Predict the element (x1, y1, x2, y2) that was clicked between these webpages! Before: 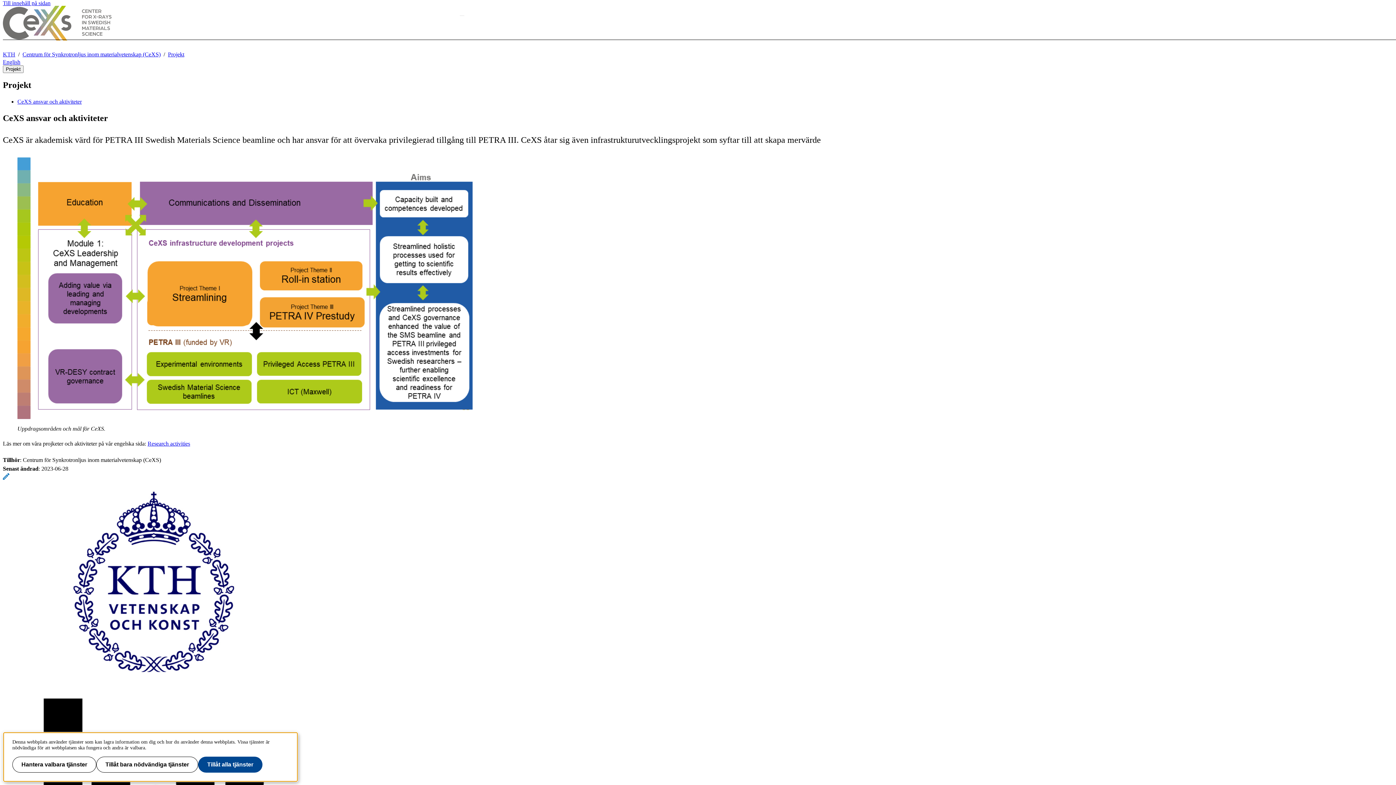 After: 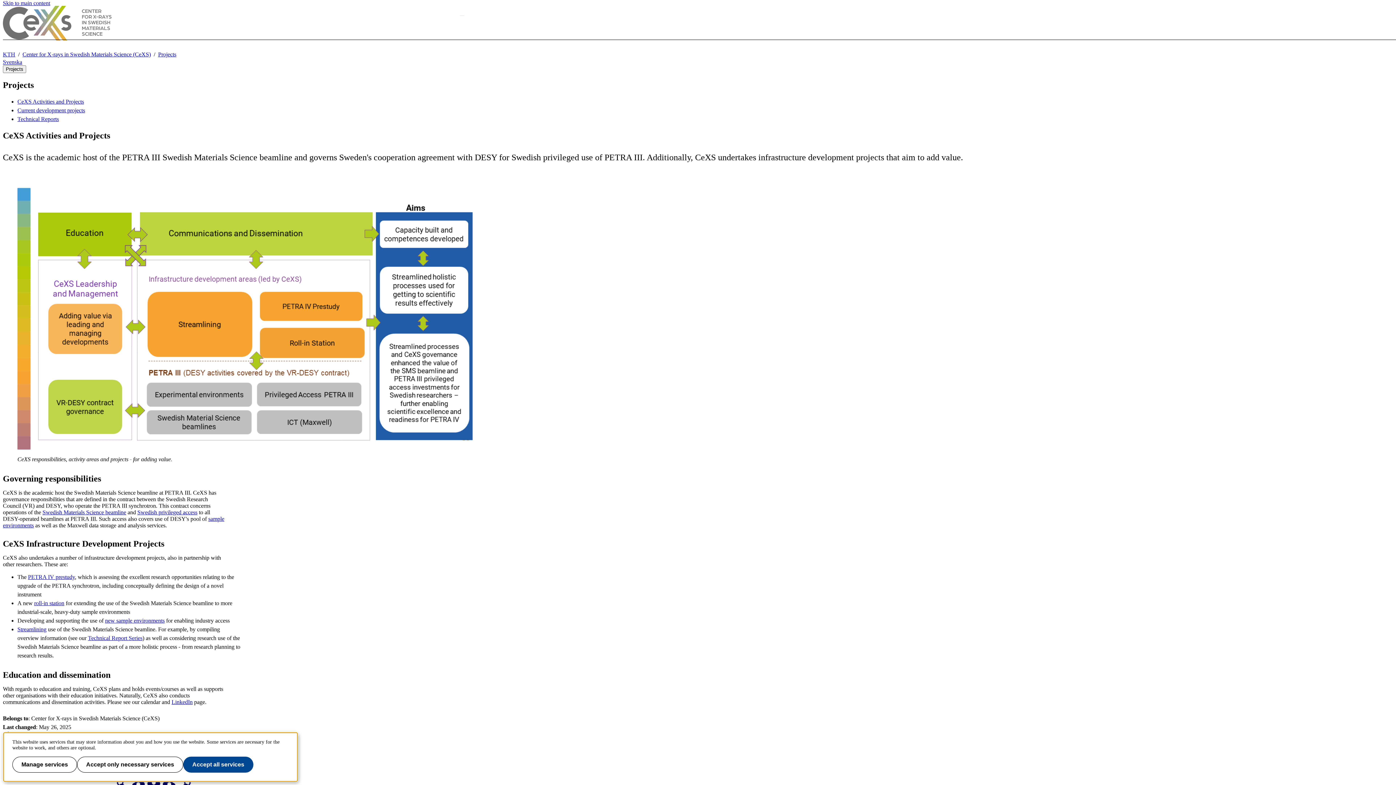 Action: bbox: (2, 58, 20, 65) label: English